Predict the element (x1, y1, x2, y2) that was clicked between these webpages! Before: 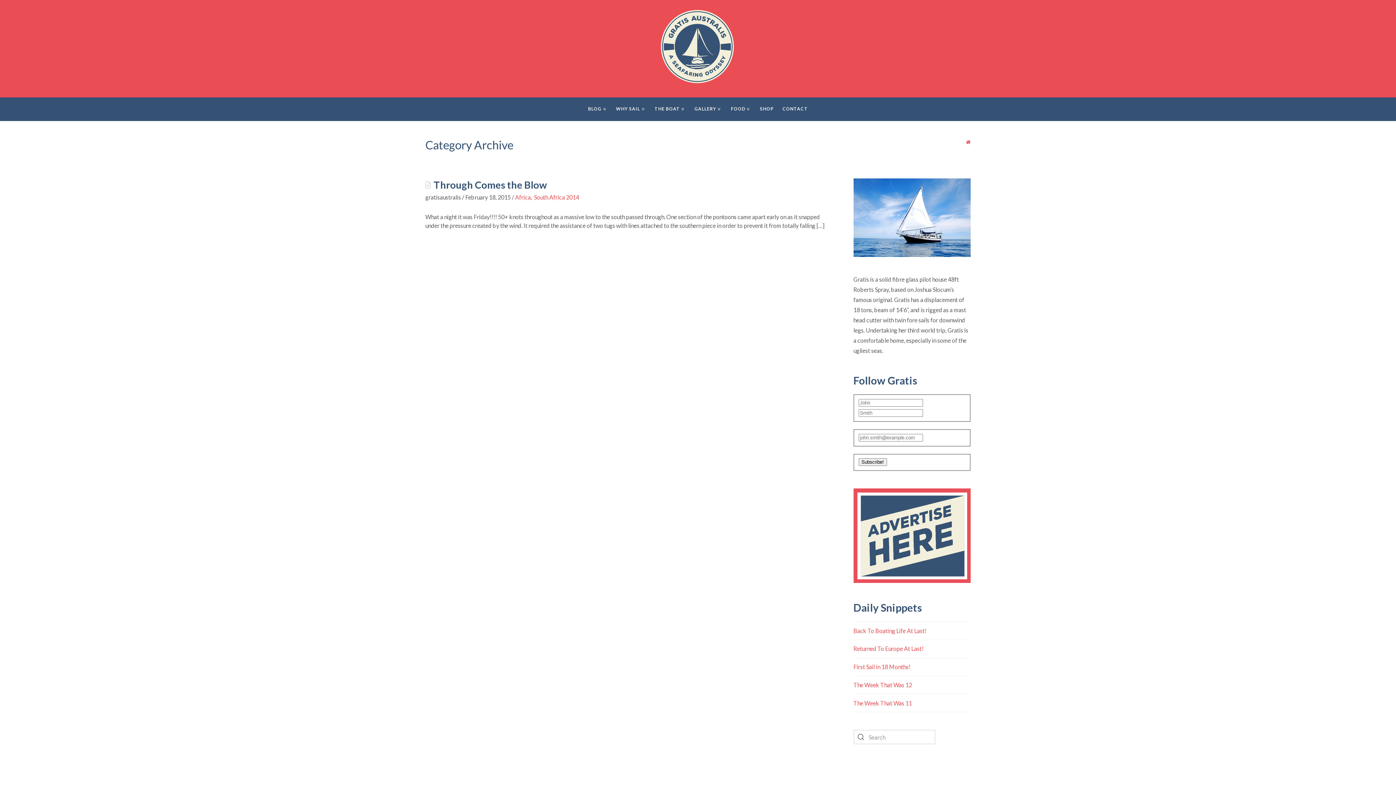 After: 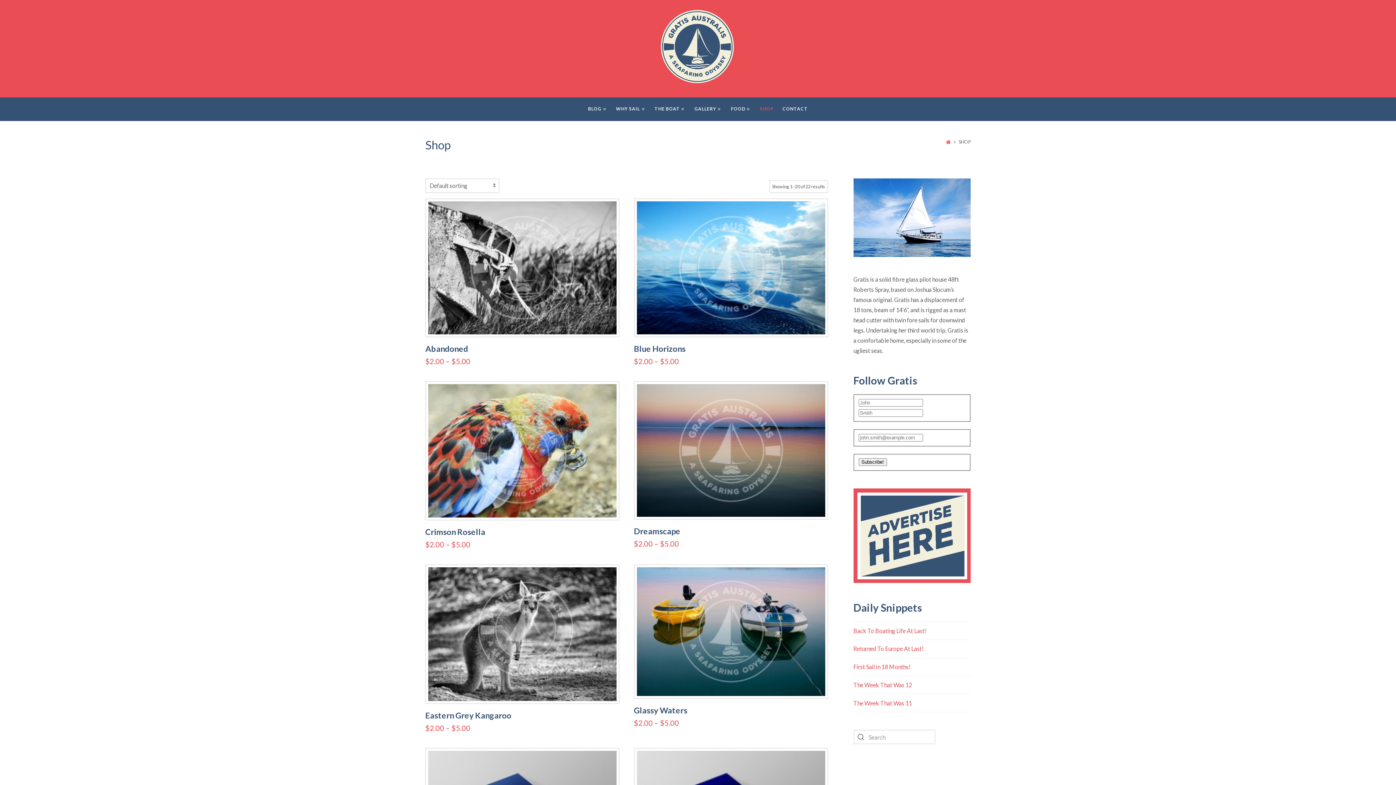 Action: label: SHOP bbox: (760, 97, 773, 120)